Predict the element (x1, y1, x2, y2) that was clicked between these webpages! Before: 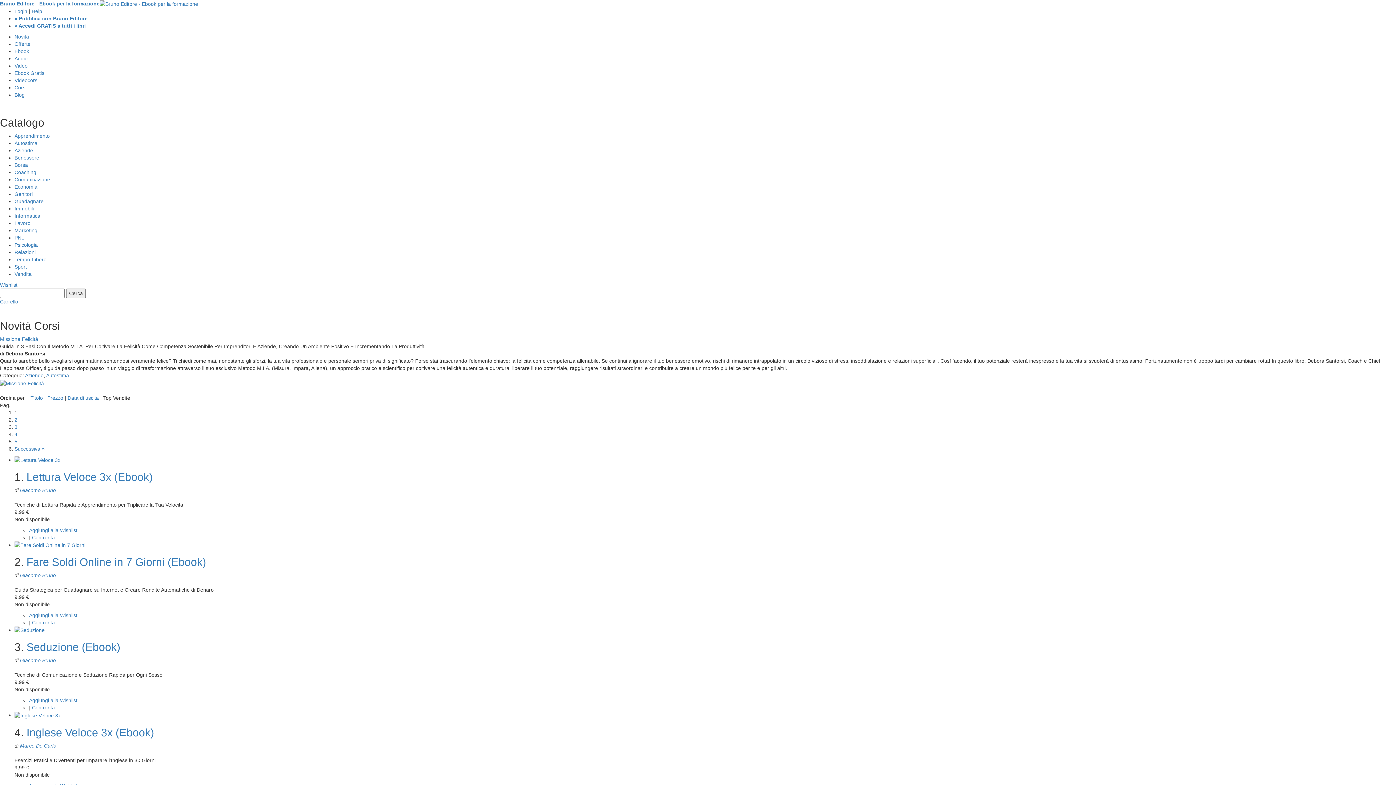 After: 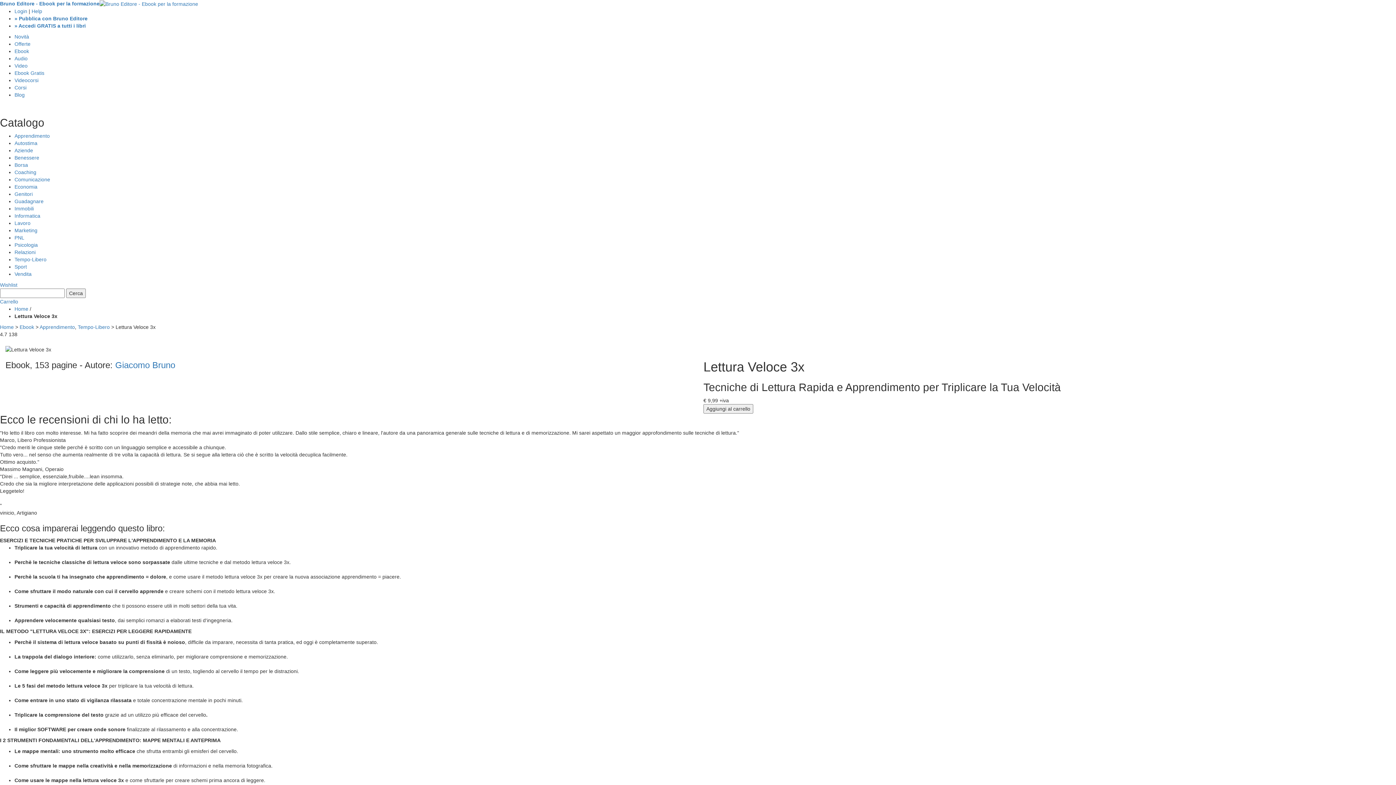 Action: bbox: (26, 471, 152, 483) label: Lettura Veloce 3x (Ebook)